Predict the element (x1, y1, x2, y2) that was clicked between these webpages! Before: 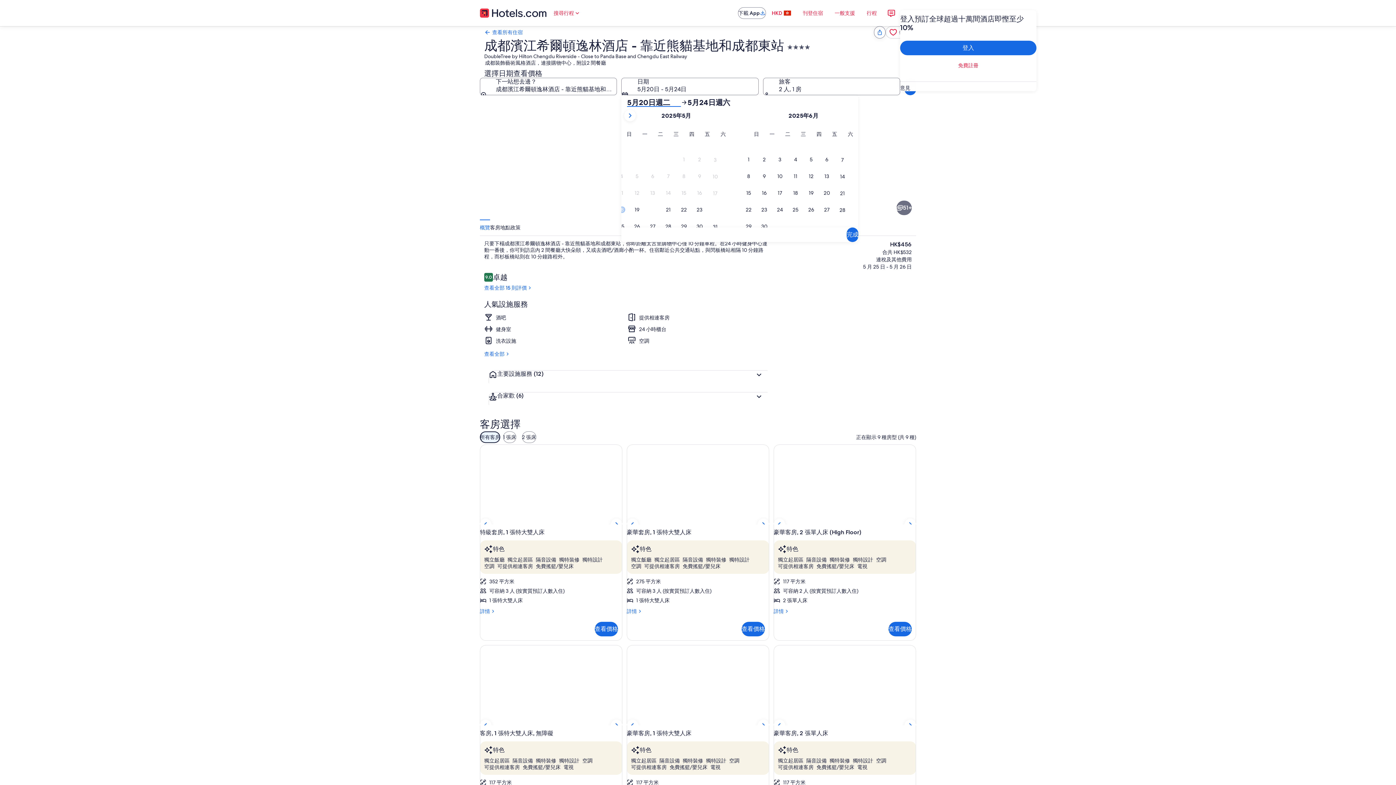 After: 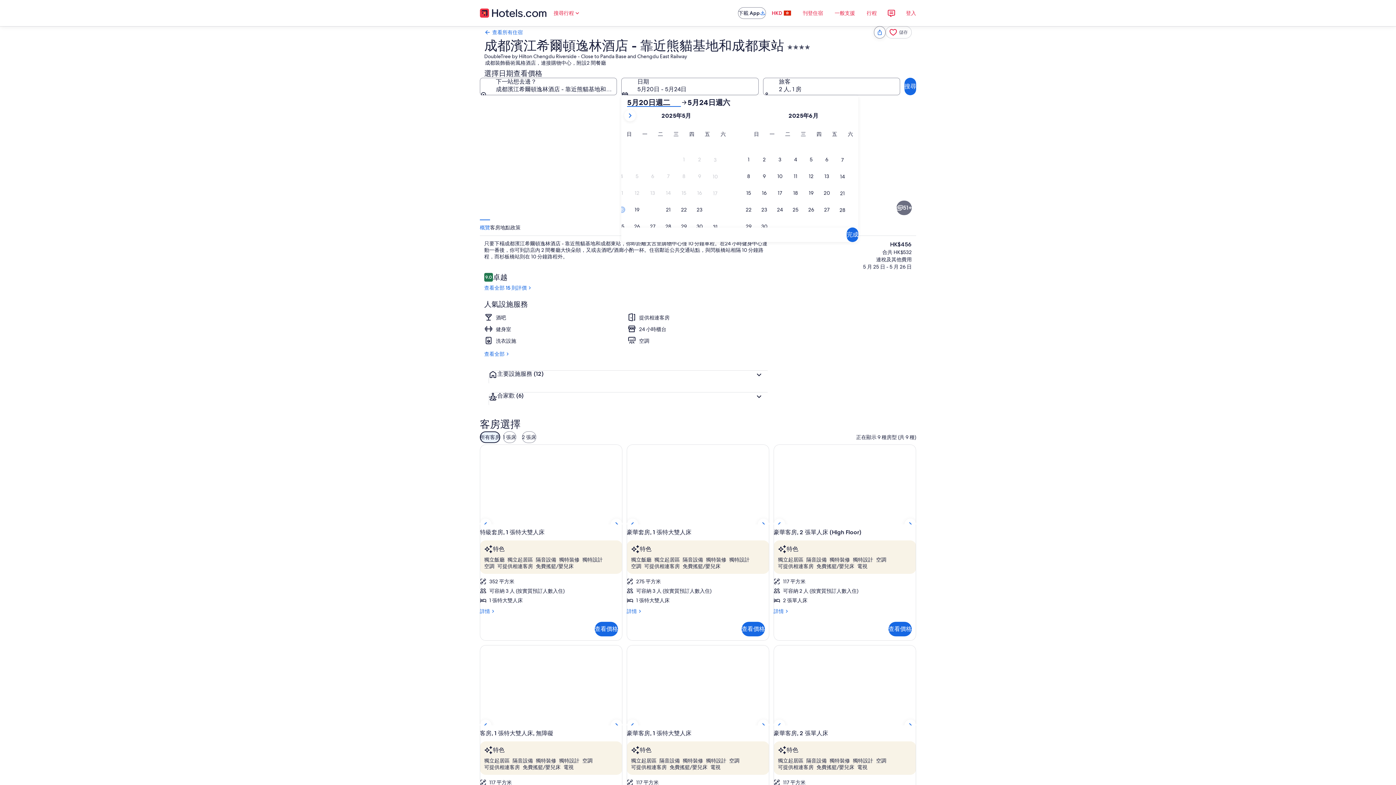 Action: bbox: (627, 98, 681, 106) label: 5月20日週二